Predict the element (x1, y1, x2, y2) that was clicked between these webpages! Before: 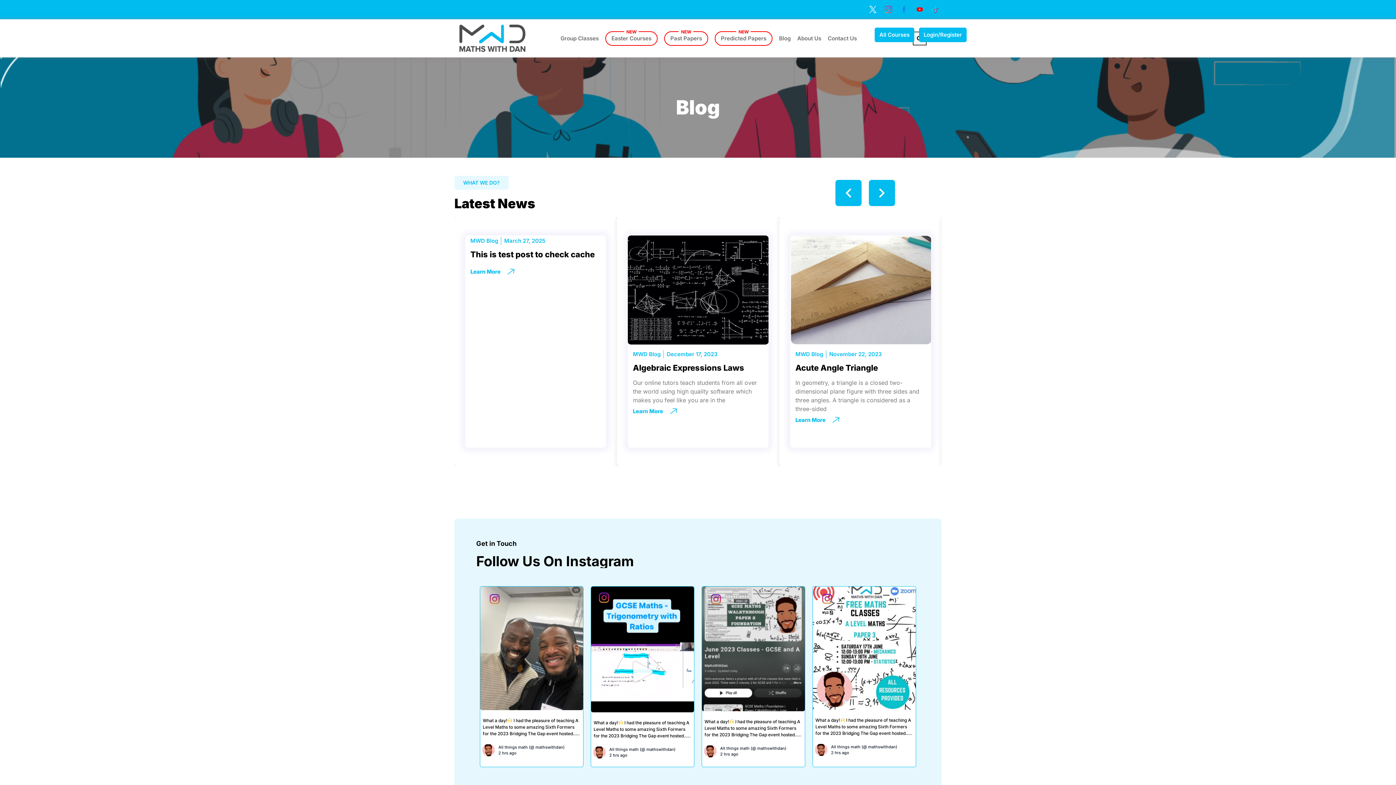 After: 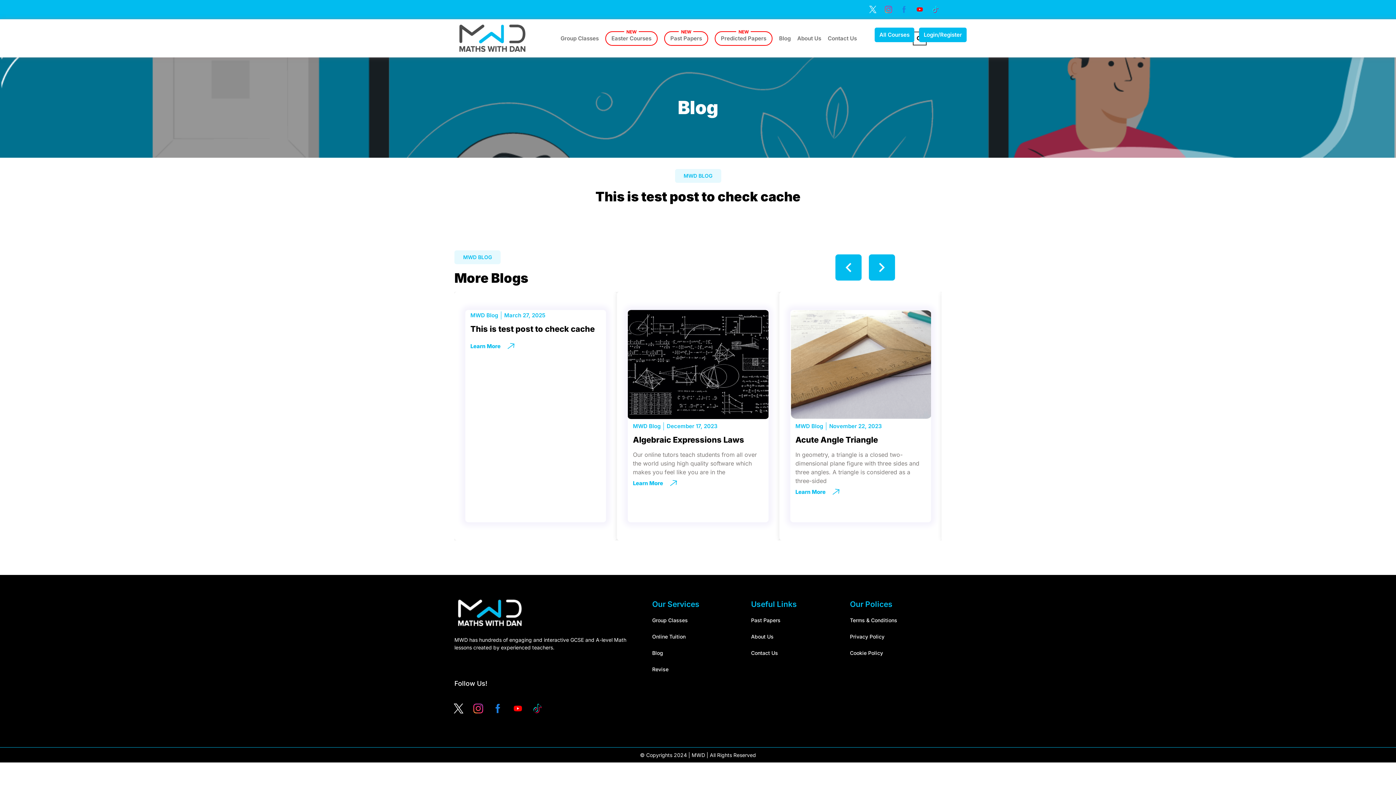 Action: bbox: (470, 249, 594, 259) label: This is test post to check cache